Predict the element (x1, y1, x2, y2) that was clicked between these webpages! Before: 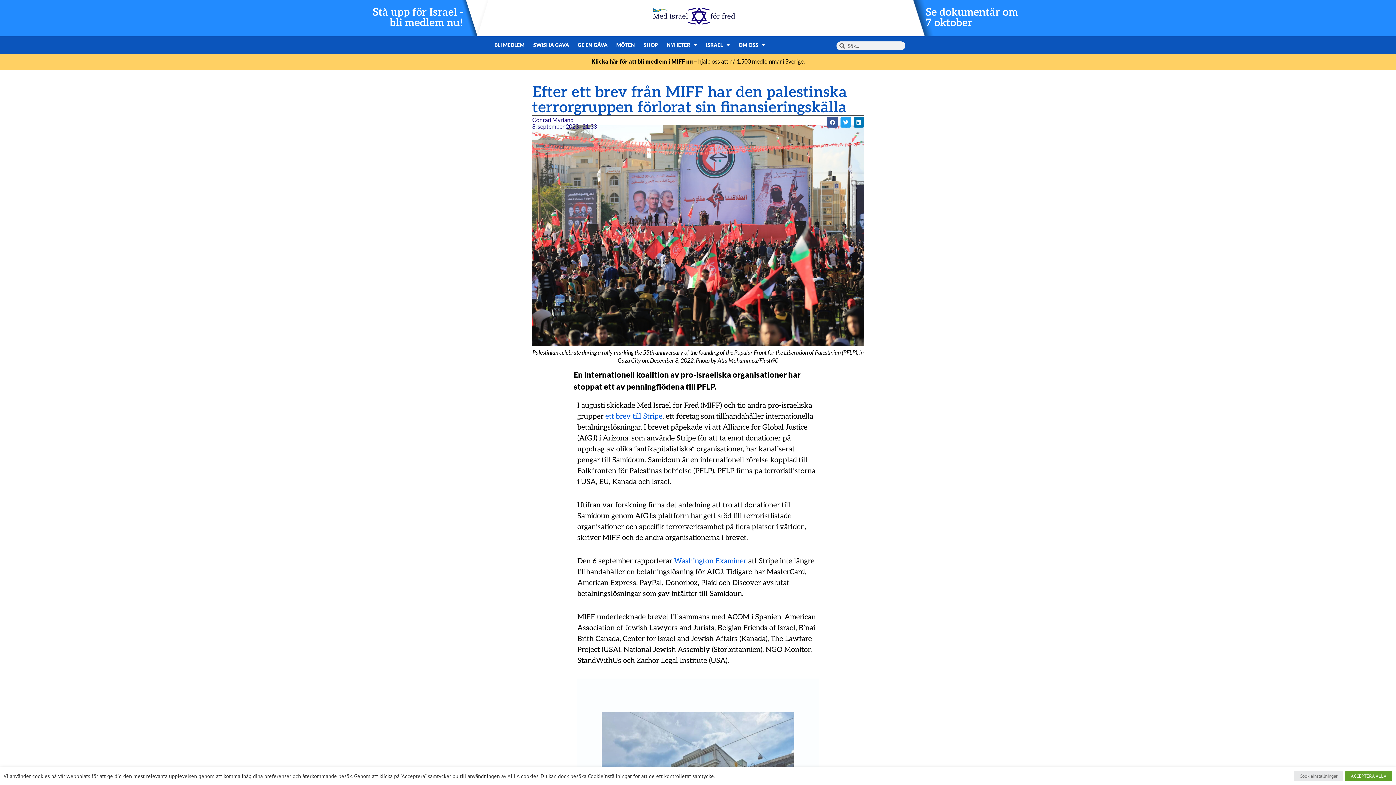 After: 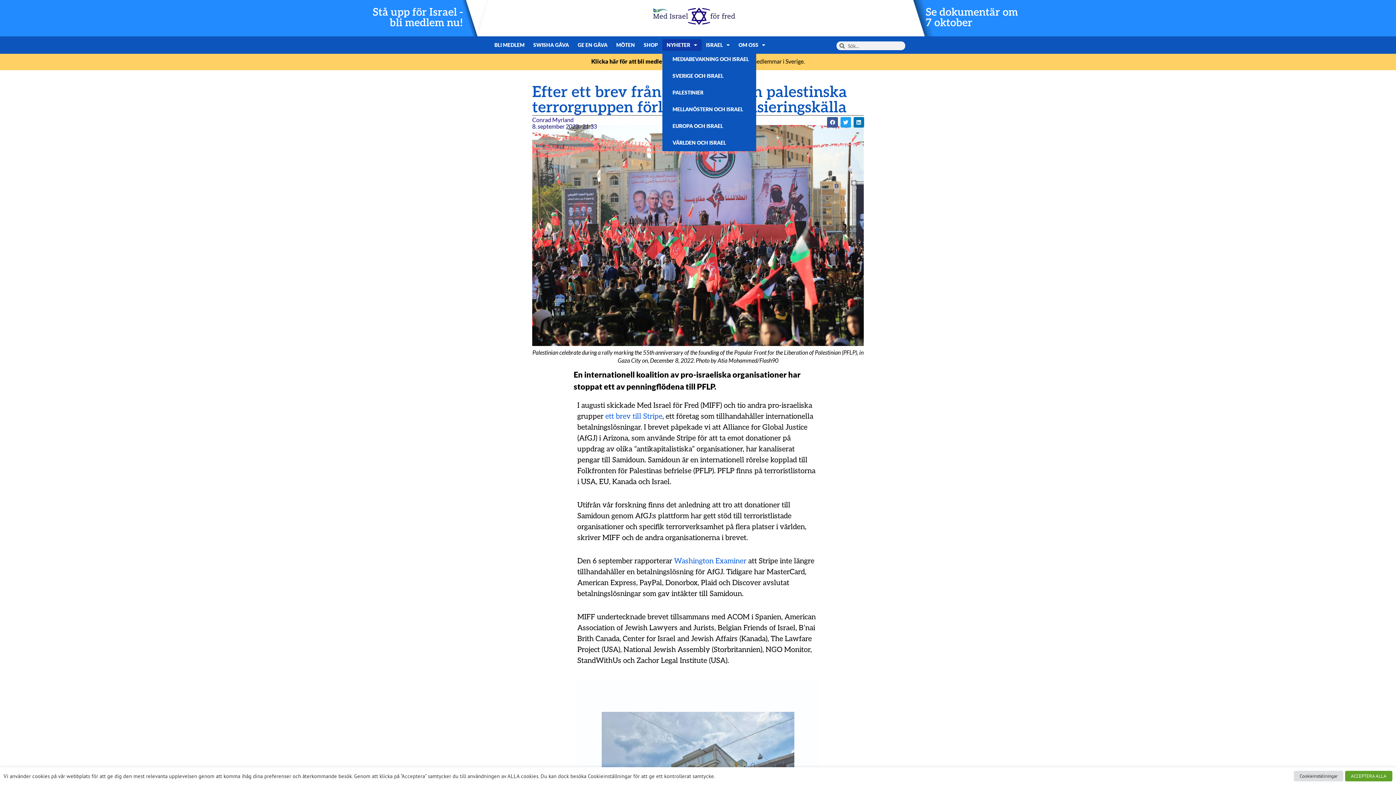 Action: label: NYHETER bbox: (662, 39, 701, 50)